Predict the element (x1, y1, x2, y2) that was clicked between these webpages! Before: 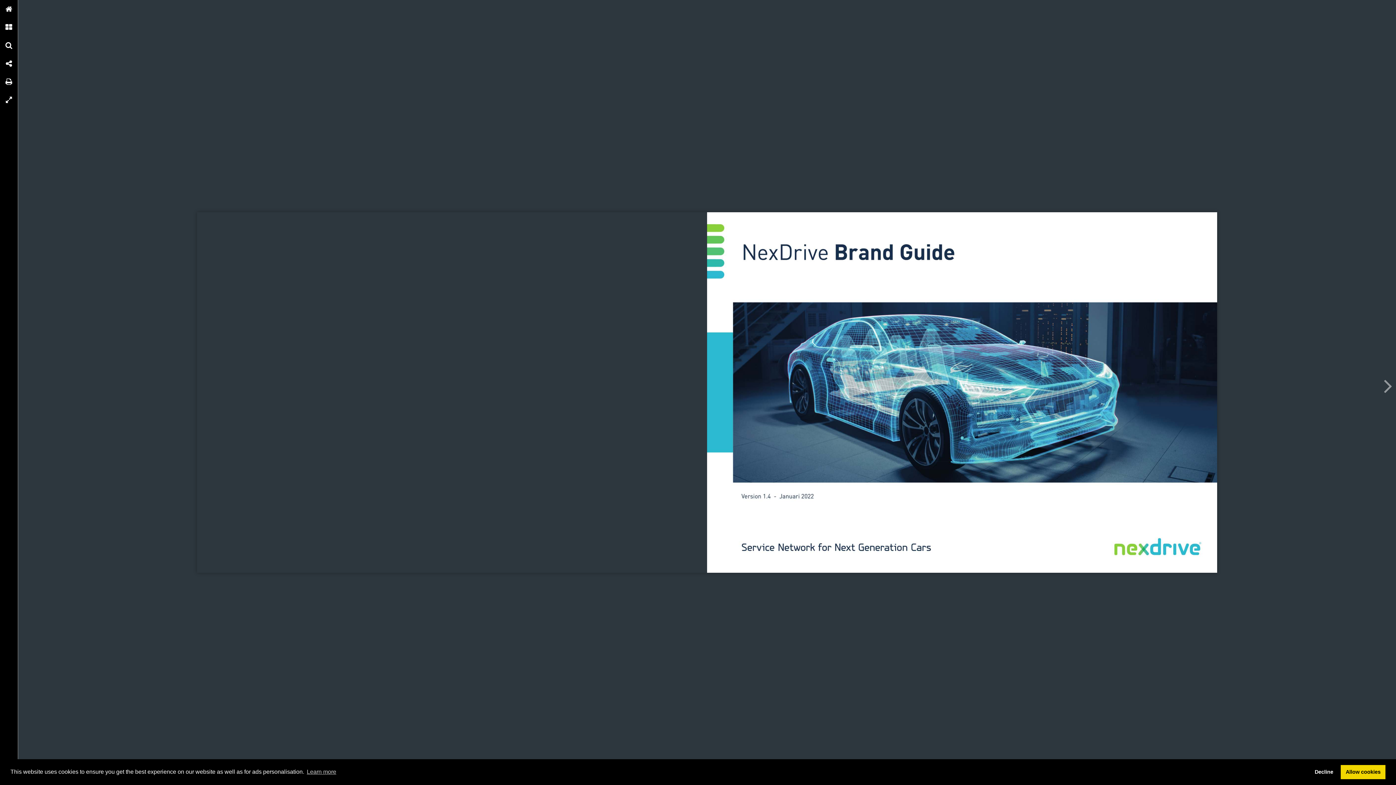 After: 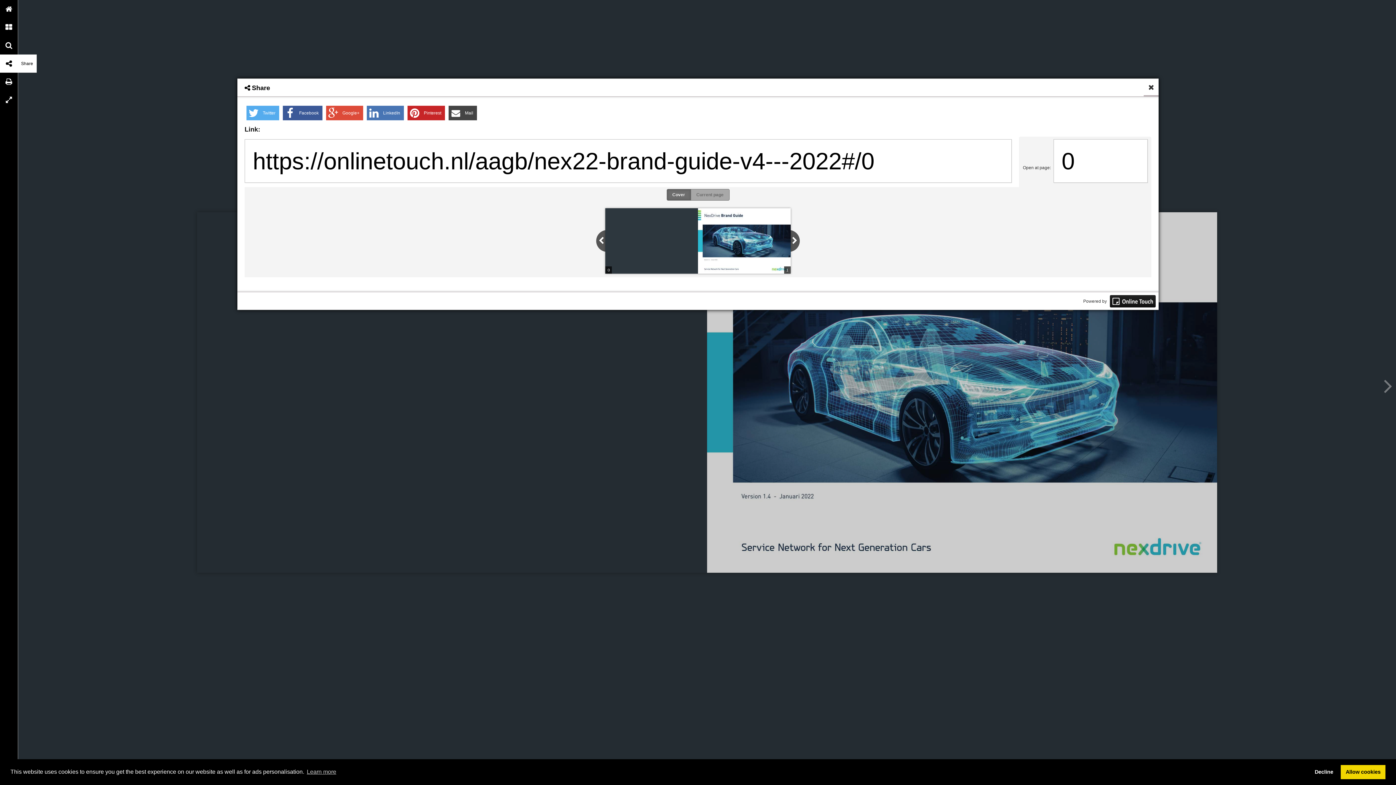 Action: label: Share bbox: (0, 54, 18, 72)